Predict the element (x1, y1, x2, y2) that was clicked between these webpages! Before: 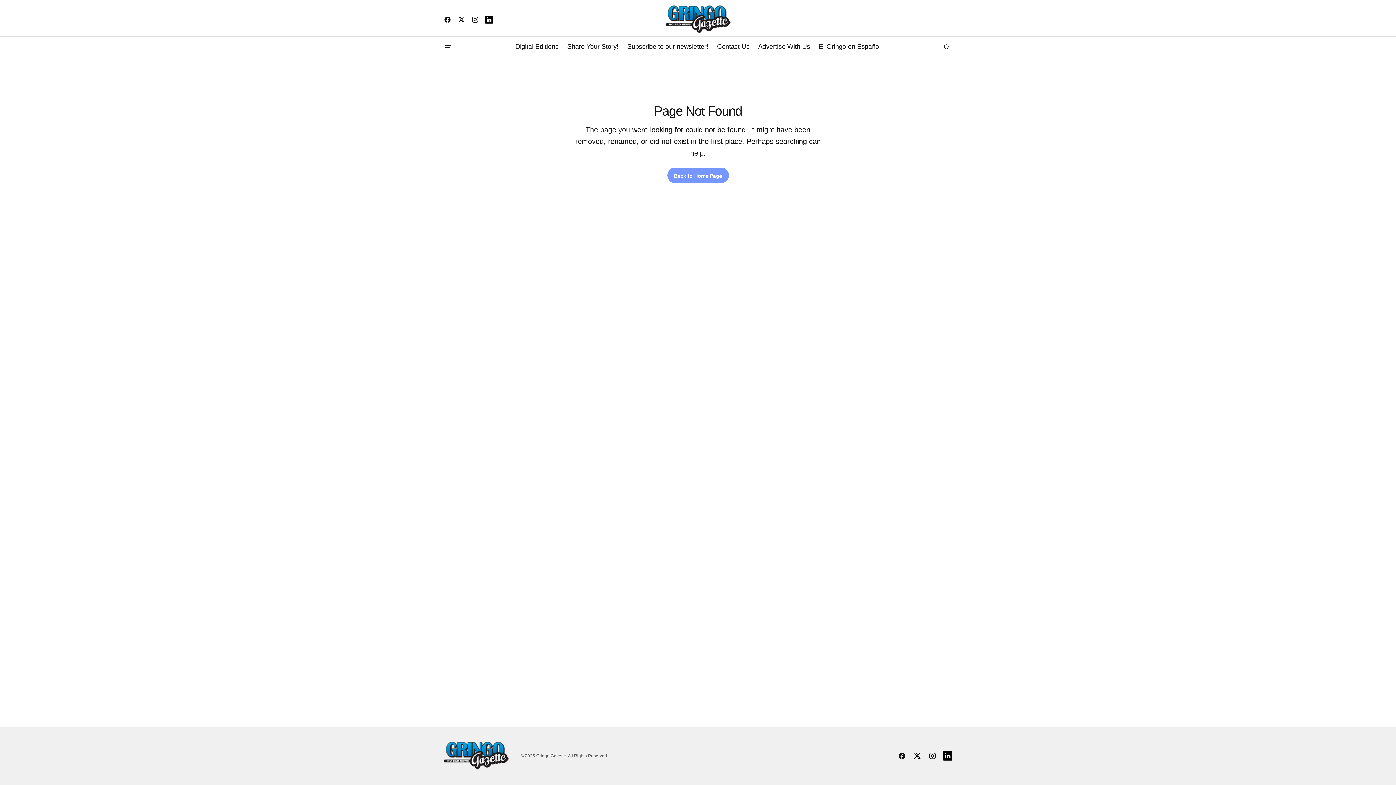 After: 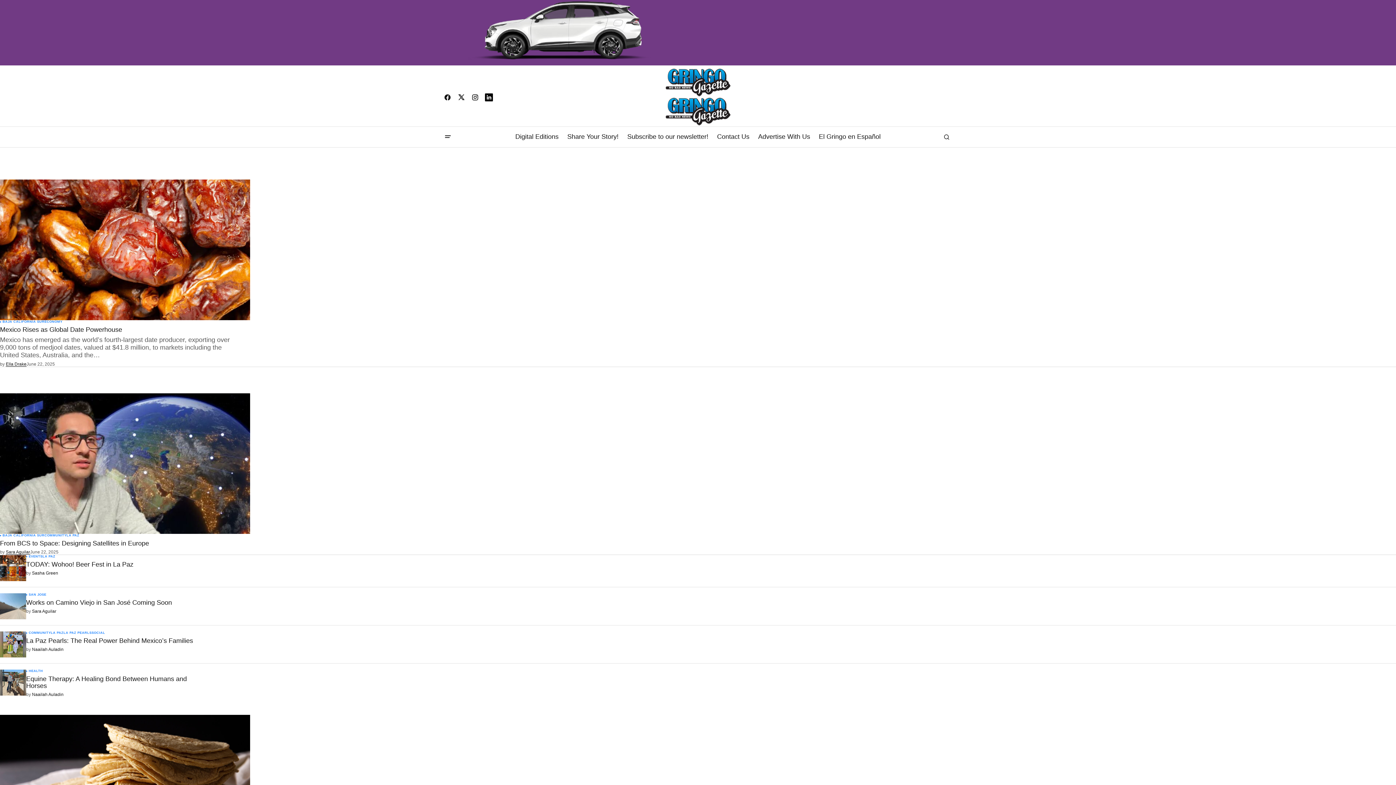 Action: bbox: (667, 167, 728, 183) label: Back to Home Page